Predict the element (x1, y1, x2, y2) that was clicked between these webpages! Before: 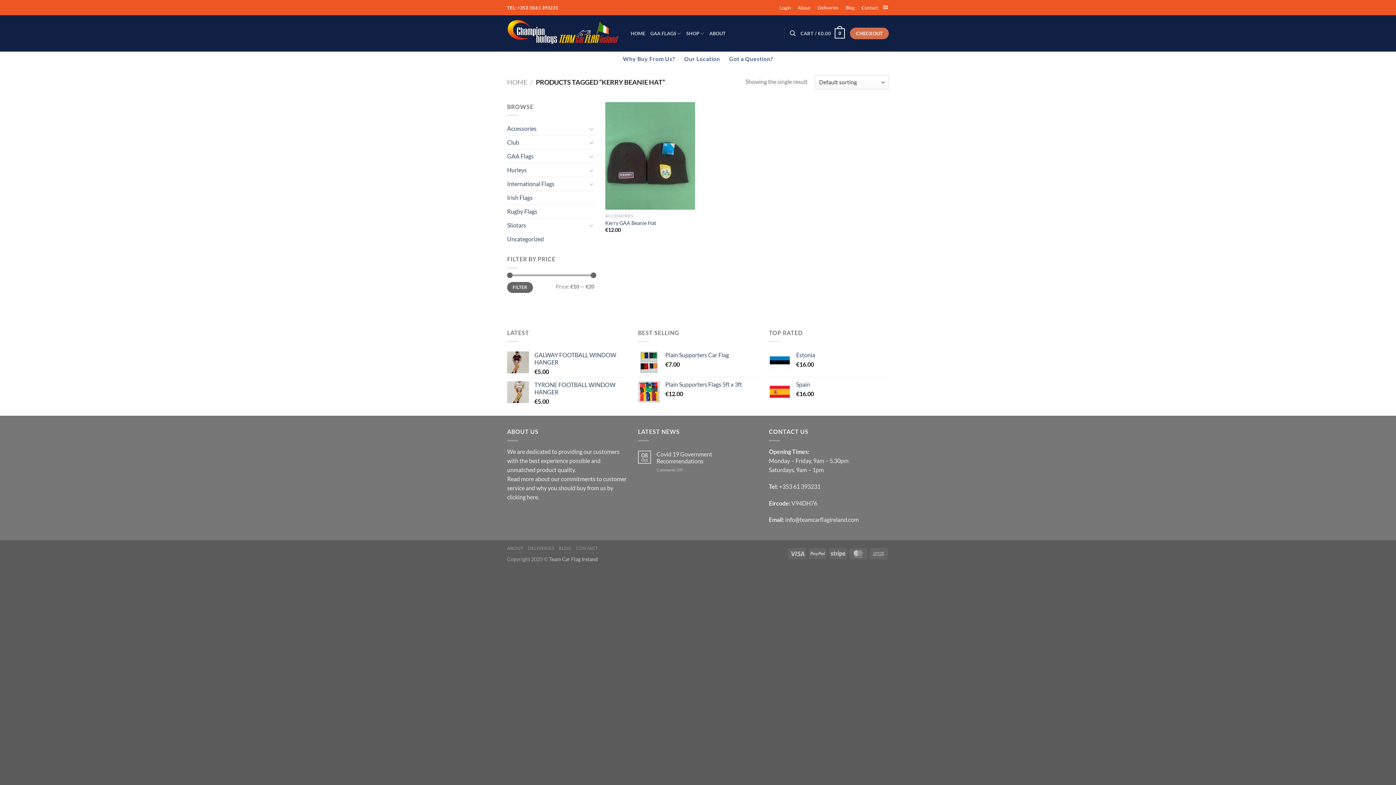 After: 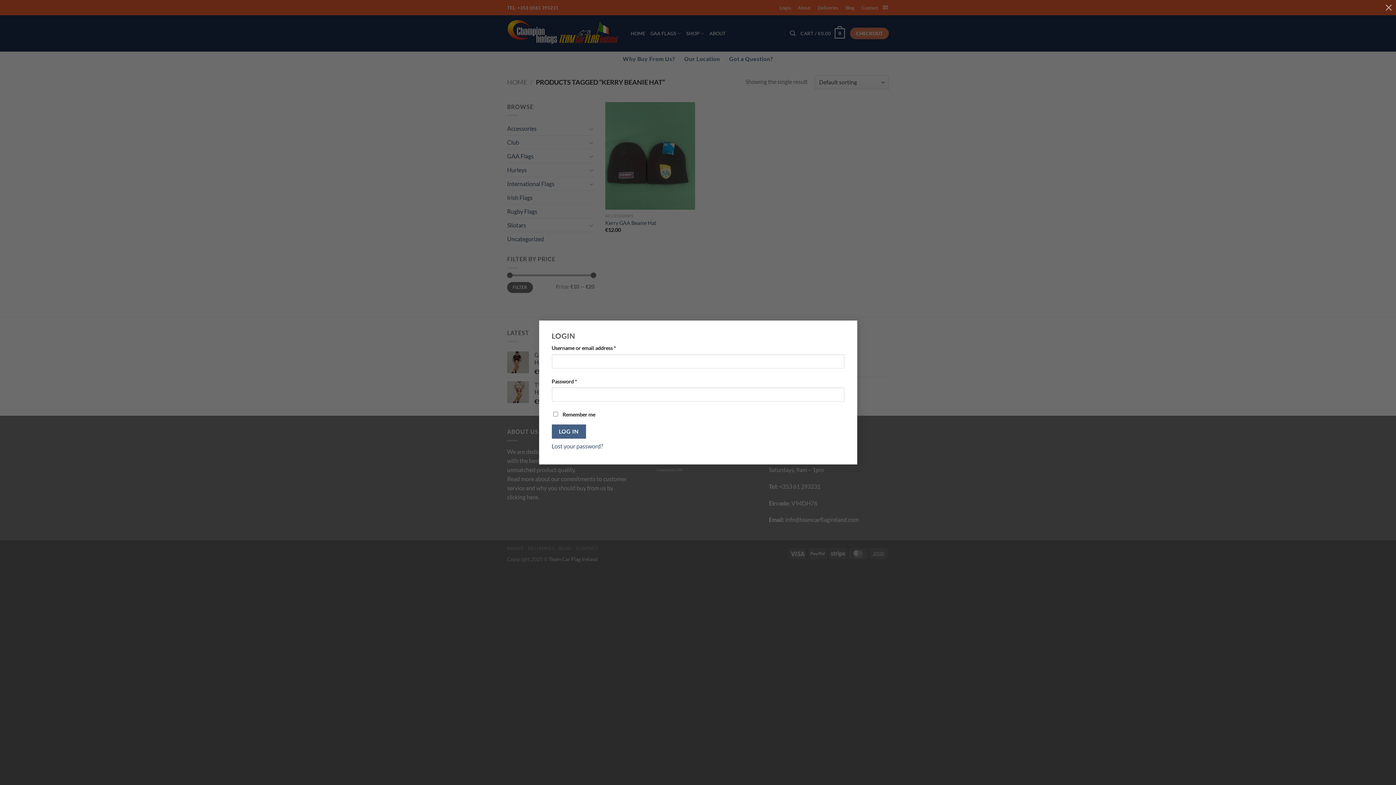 Action: label: Login bbox: (776, 0, 794, 15)